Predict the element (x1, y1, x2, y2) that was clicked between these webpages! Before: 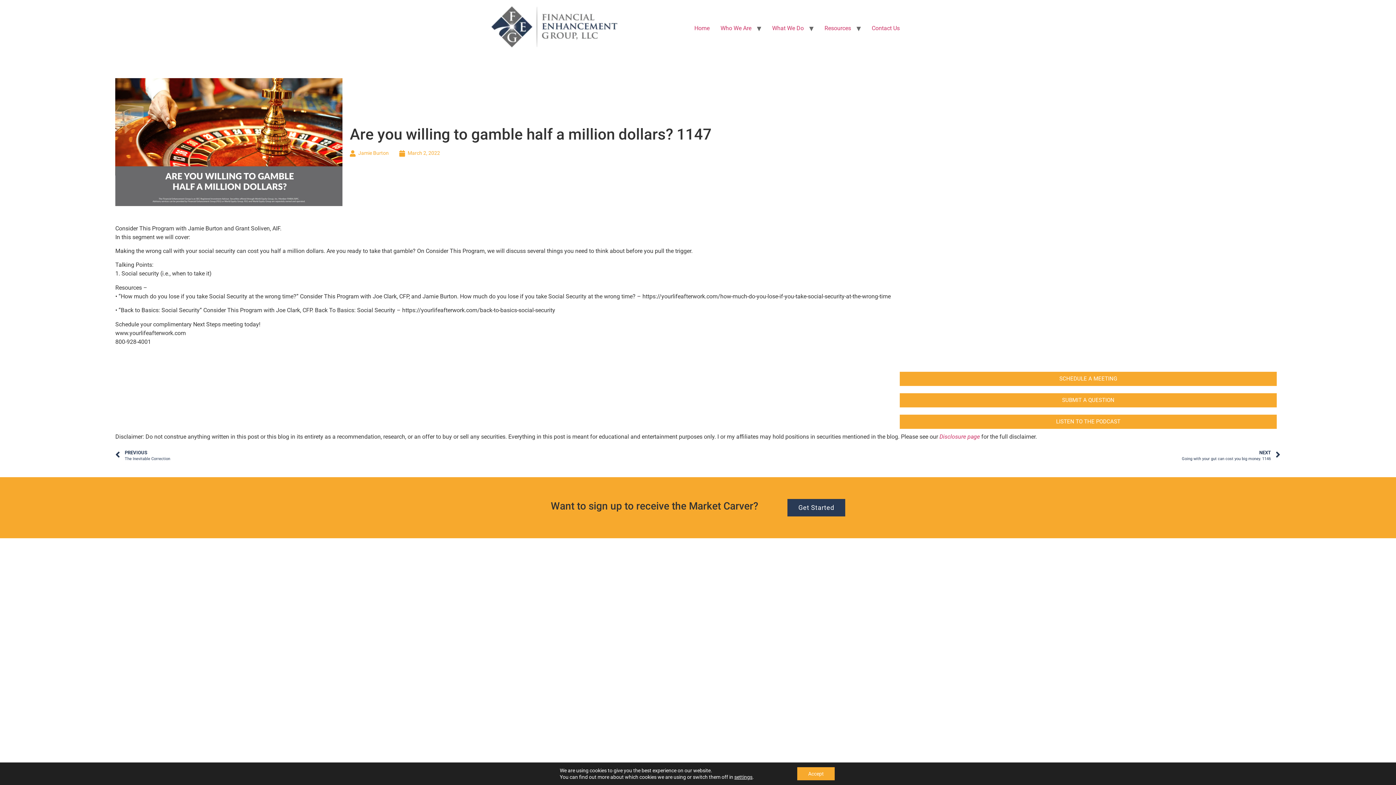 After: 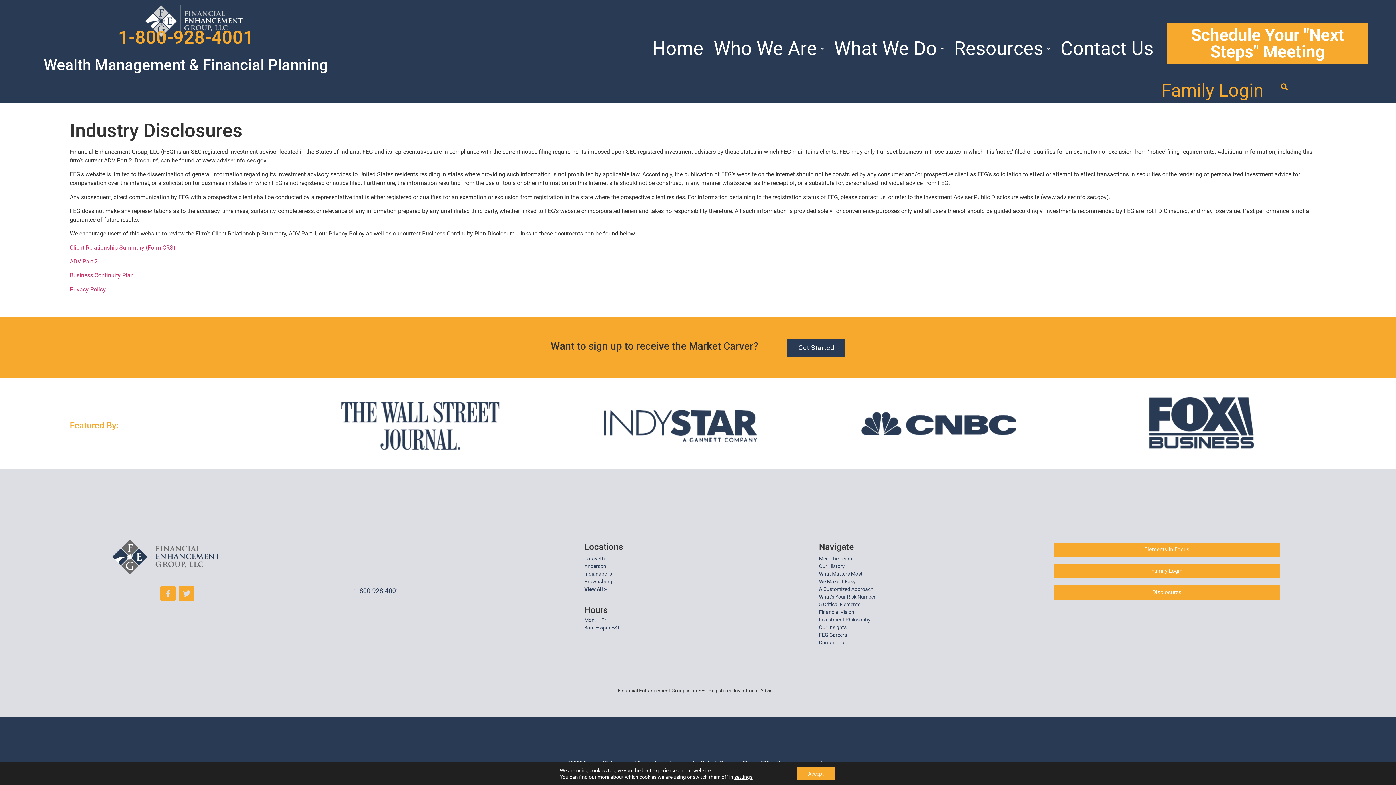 Action: label: Disclosure page bbox: (939, 433, 980, 440)